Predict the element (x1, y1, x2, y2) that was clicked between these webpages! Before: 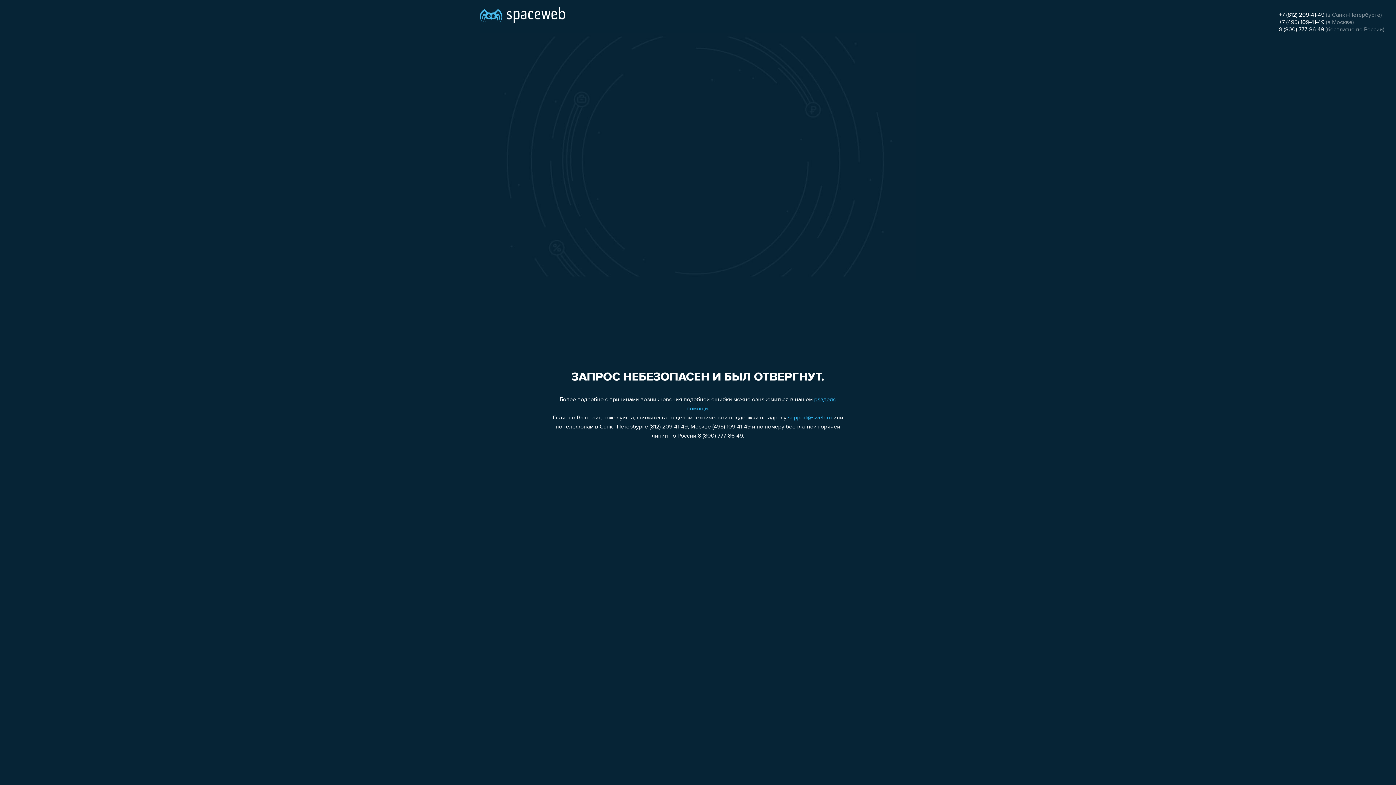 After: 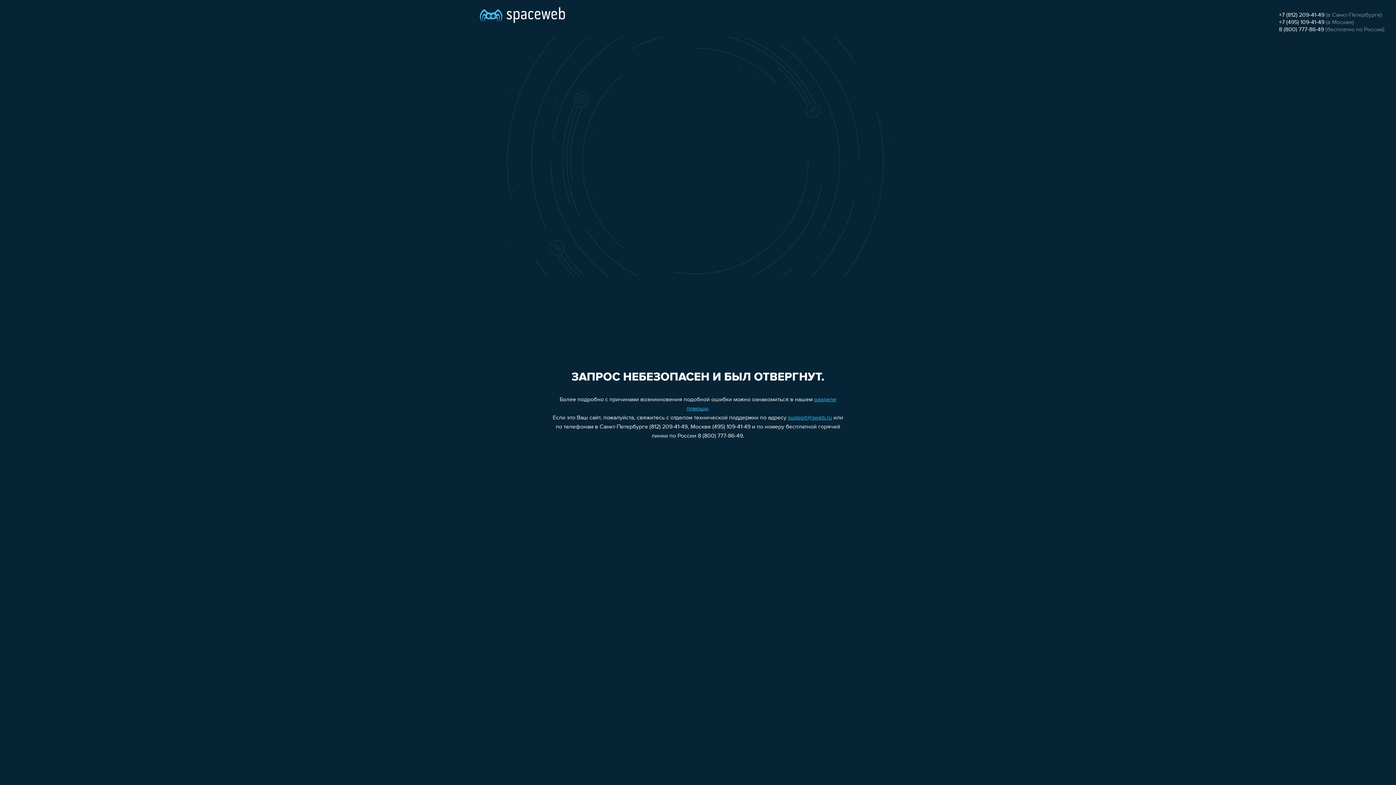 Action: label: 8 (800) 777-86-49 bbox: (1279, 26, 1324, 32)